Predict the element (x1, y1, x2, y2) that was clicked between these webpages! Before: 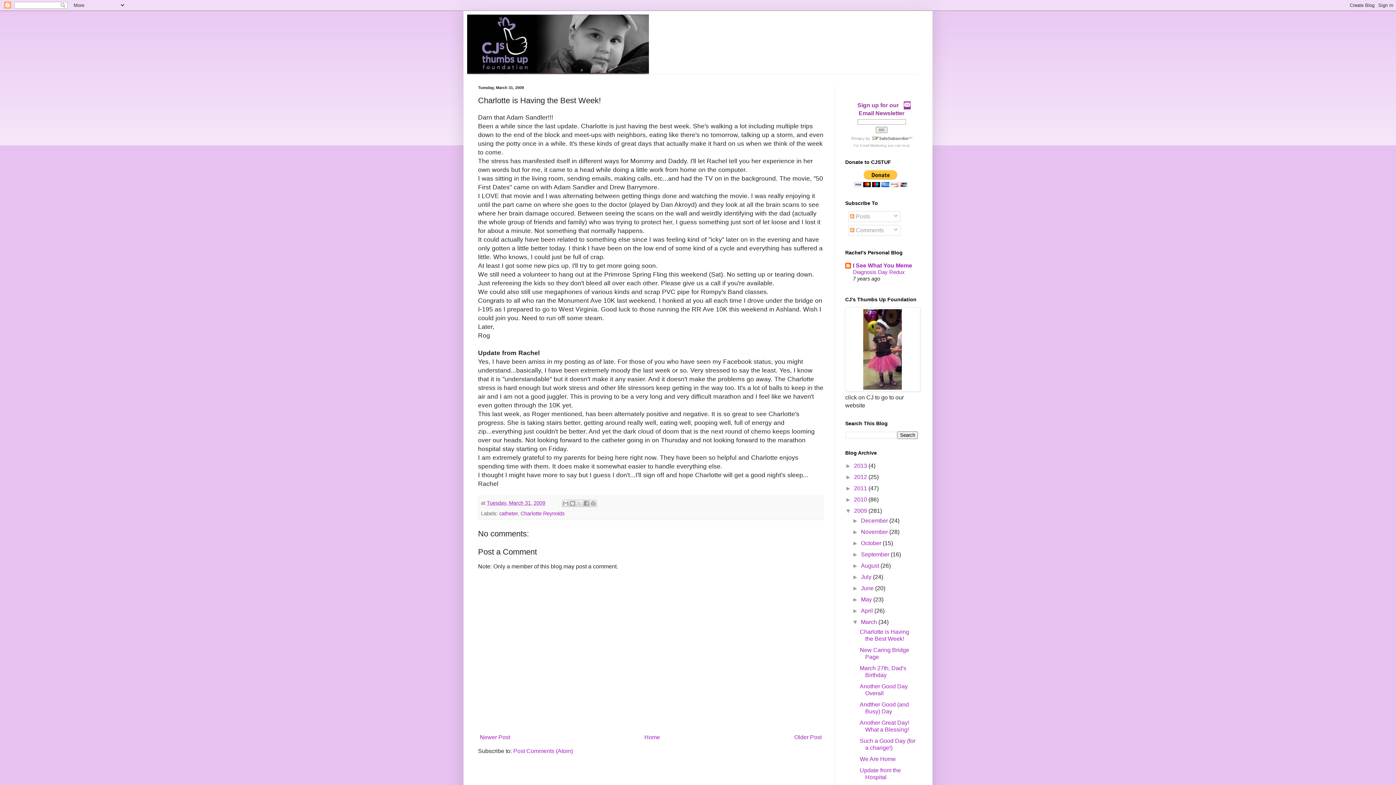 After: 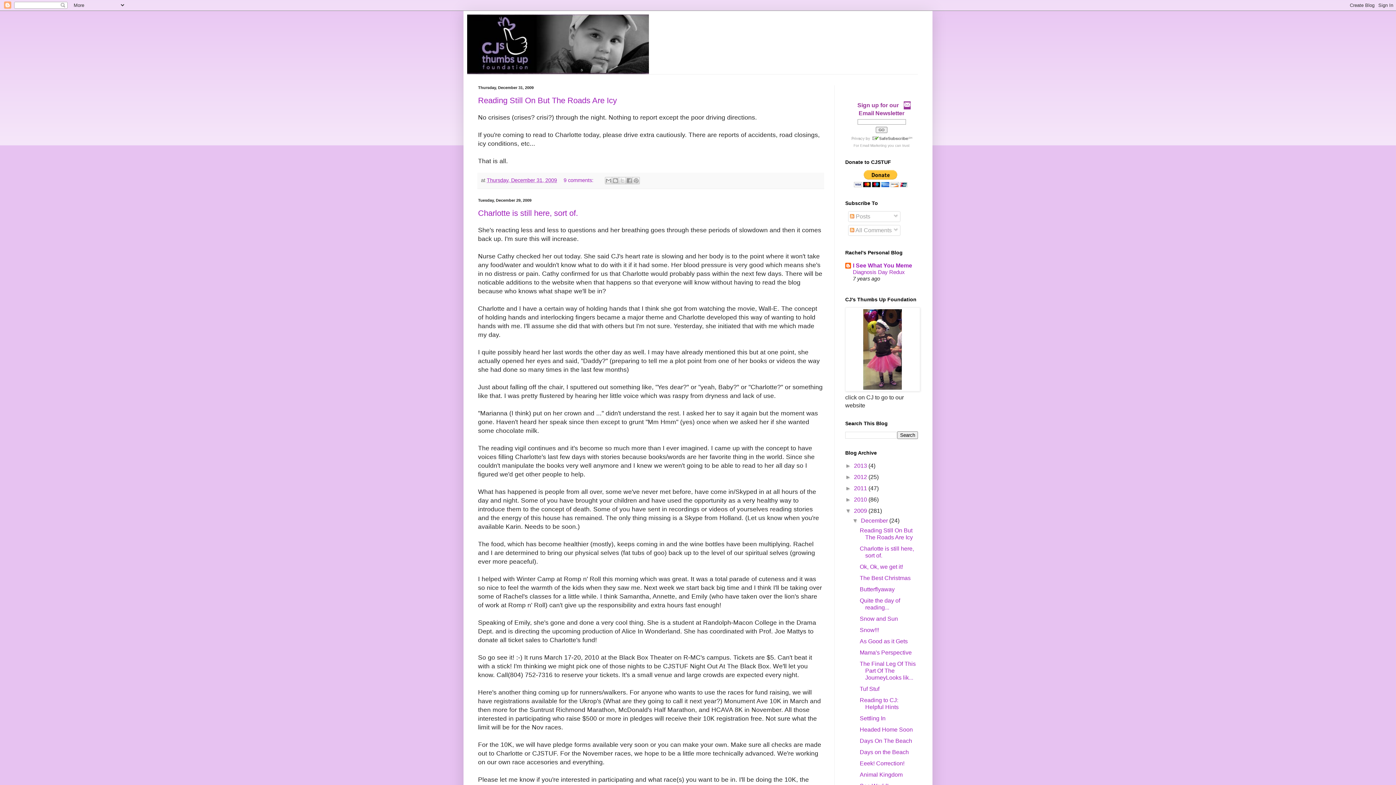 Action: bbox: (854, 508, 868, 514) label: 2009 